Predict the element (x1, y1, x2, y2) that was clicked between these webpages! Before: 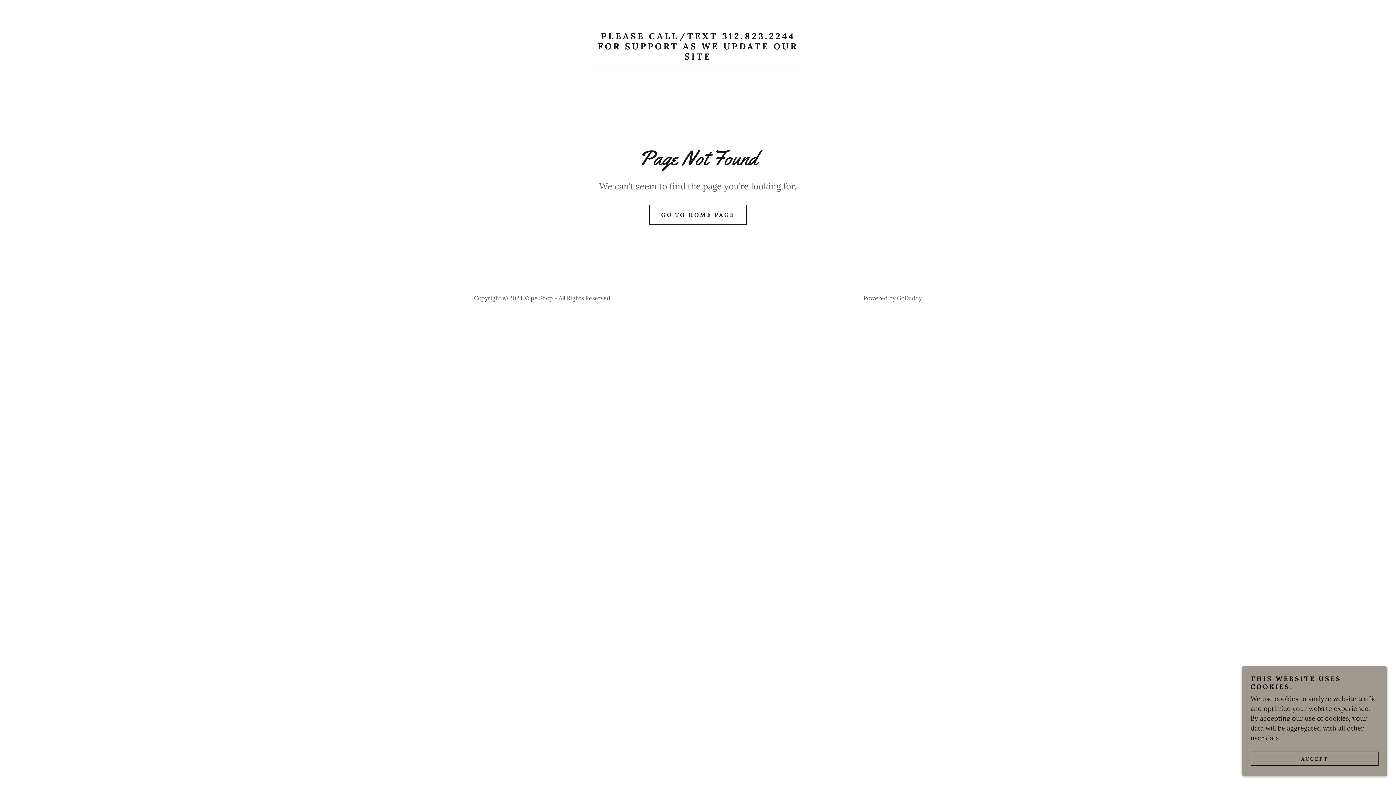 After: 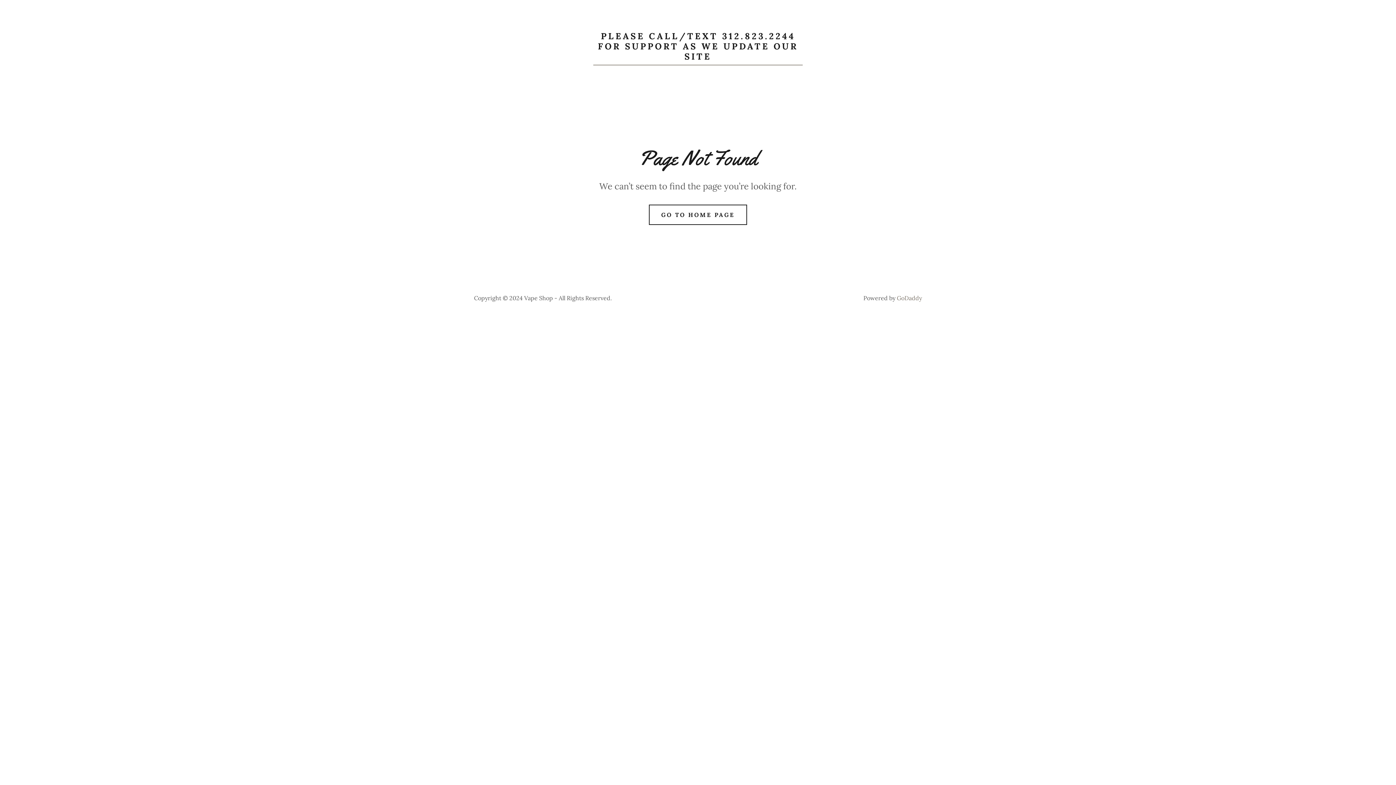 Action: label: ACCEPT bbox: (1250, 752, 1378, 766)